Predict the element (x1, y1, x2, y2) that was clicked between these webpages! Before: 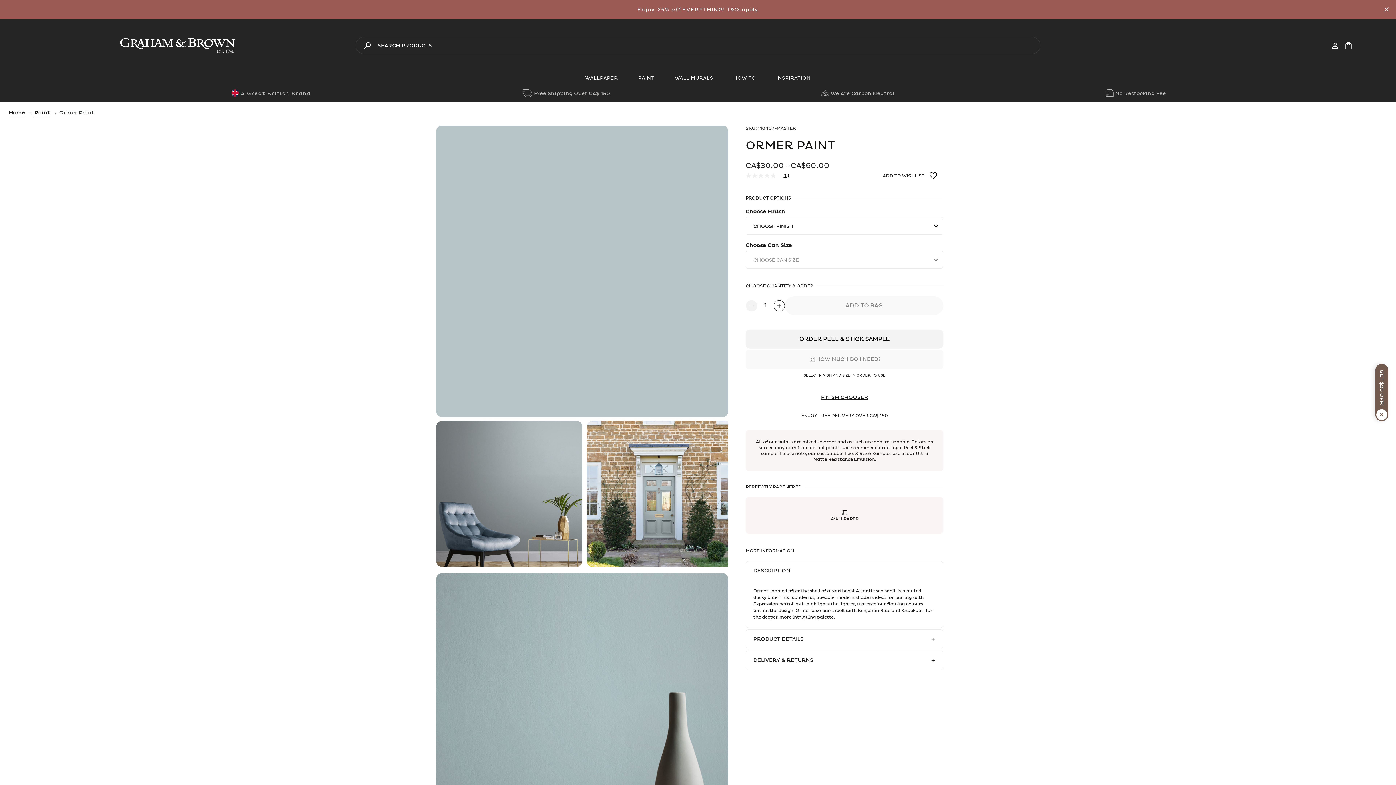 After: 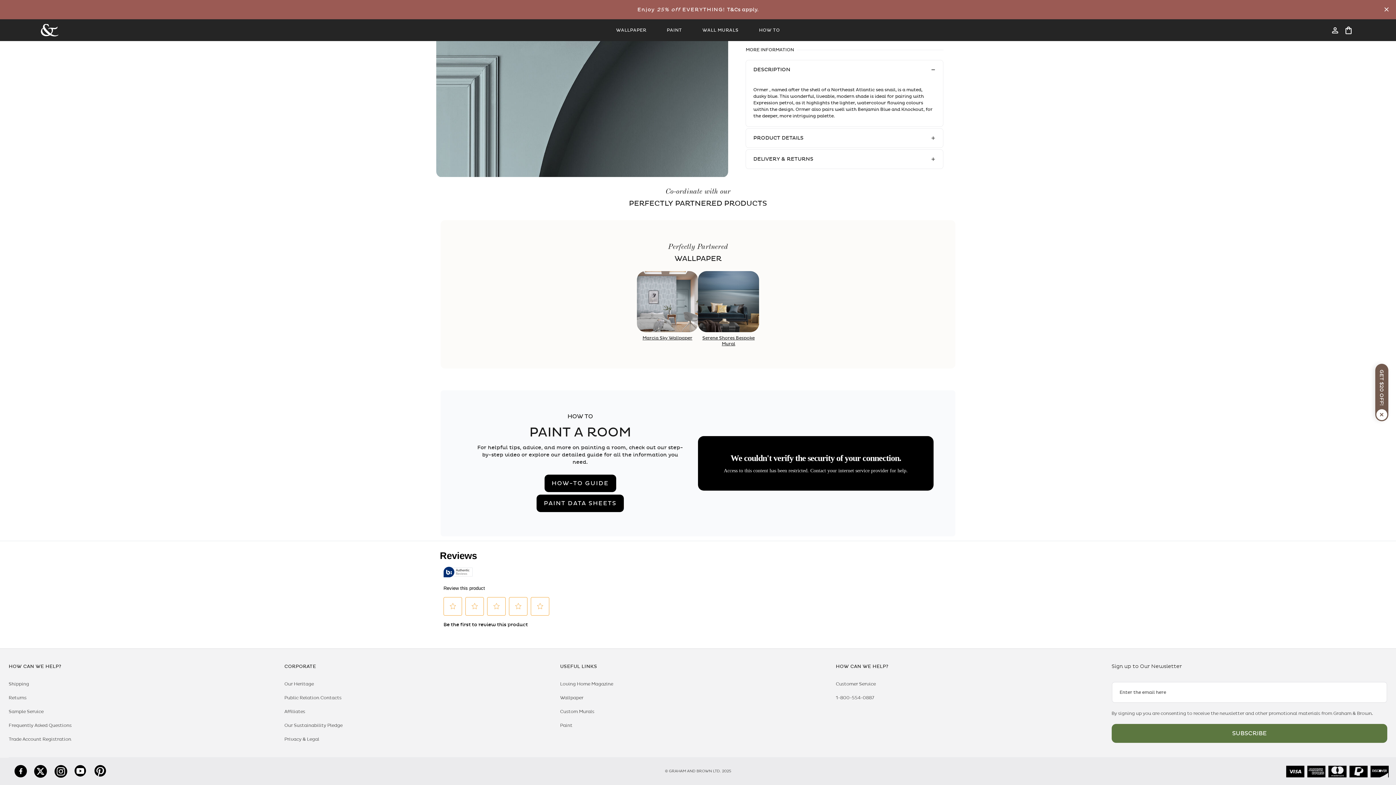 Action: bbox: (745, 172, 794, 178) label: No rating value Same page link.
 
(0)